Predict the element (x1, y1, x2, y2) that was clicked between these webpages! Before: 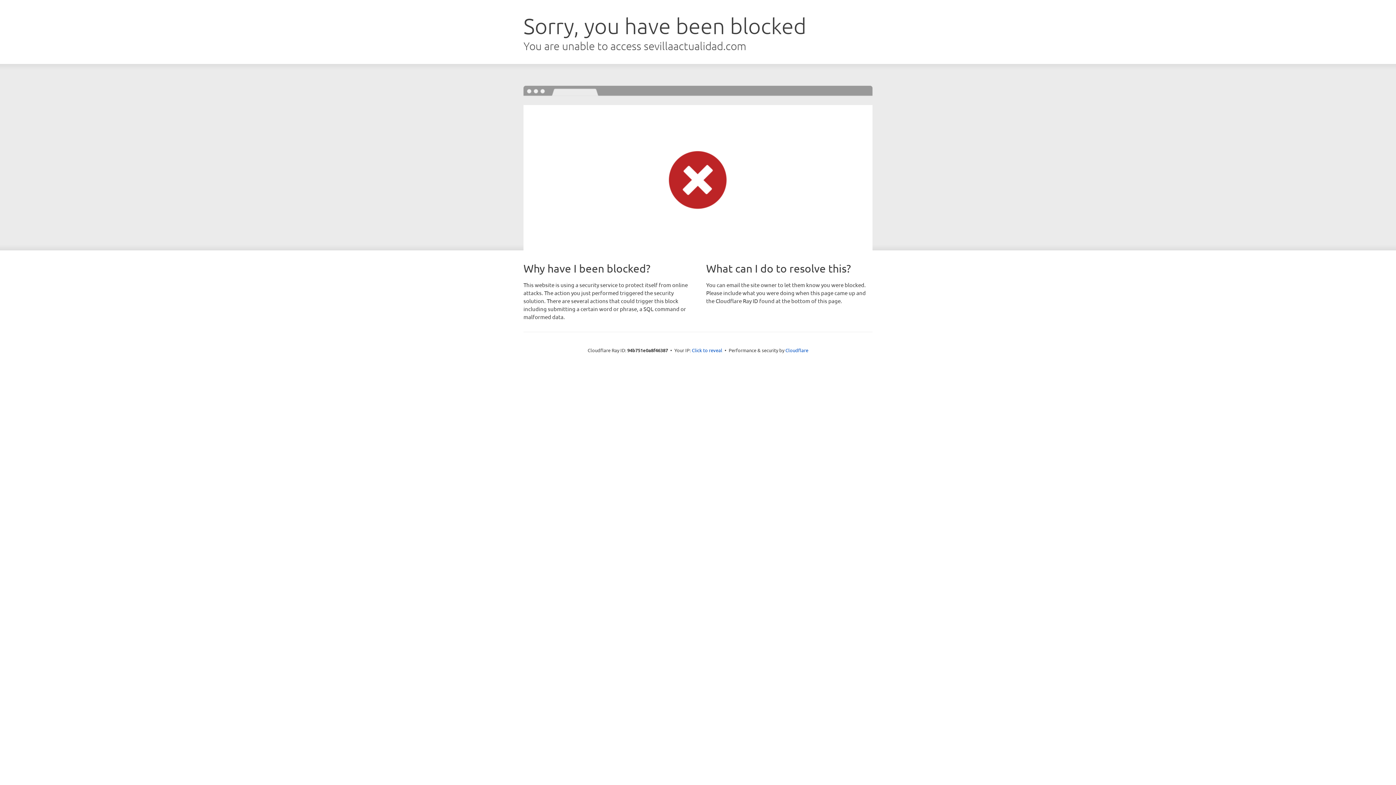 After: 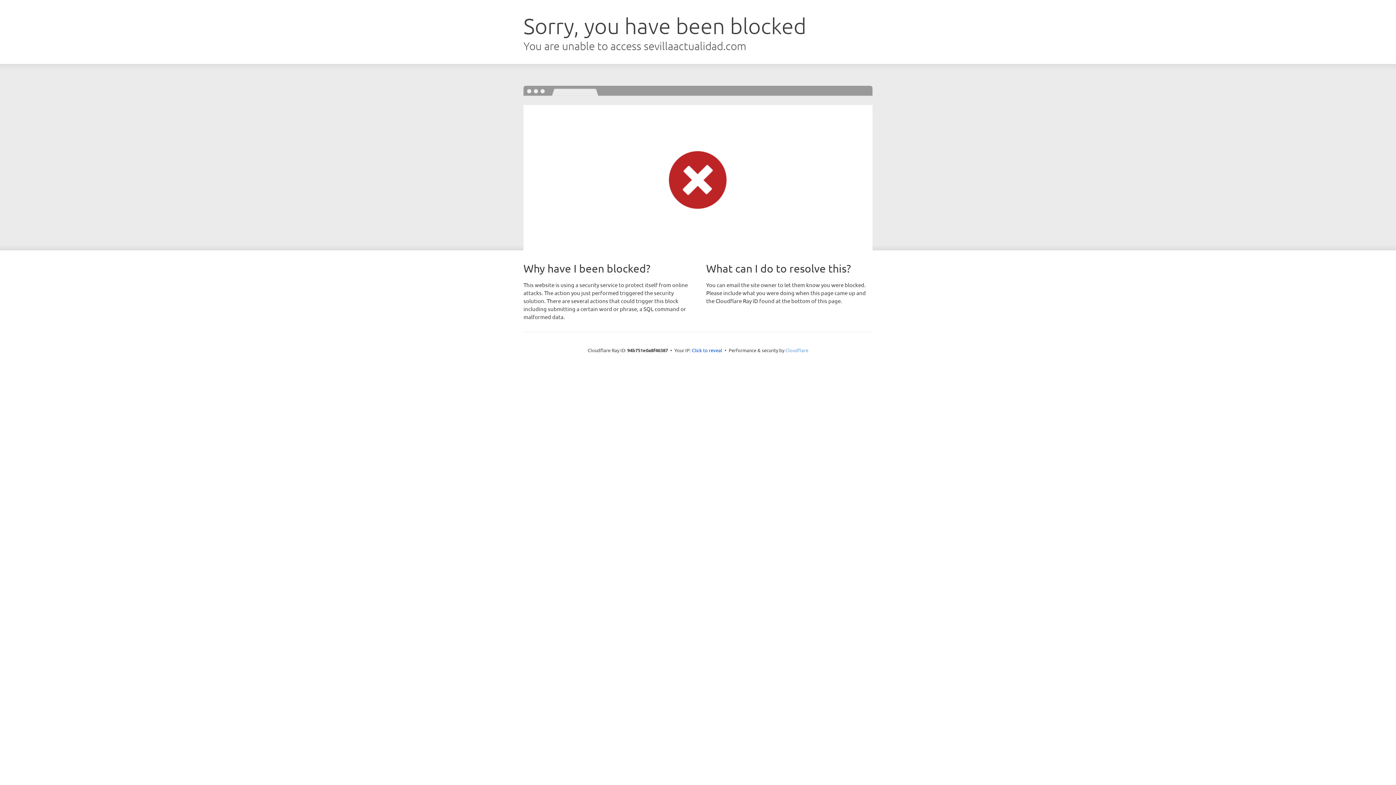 Action: bbox: (785, 347, 808, 353) label: Cloudflare